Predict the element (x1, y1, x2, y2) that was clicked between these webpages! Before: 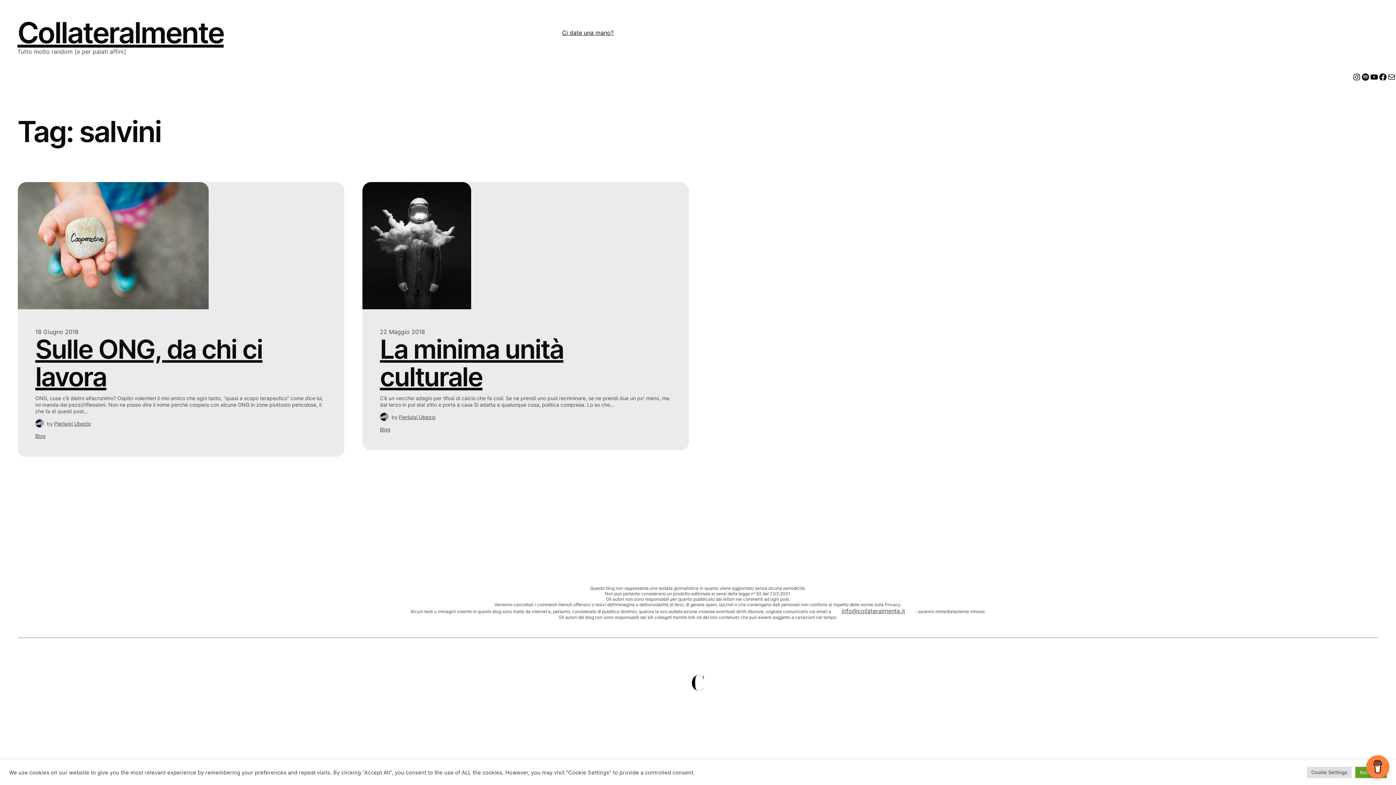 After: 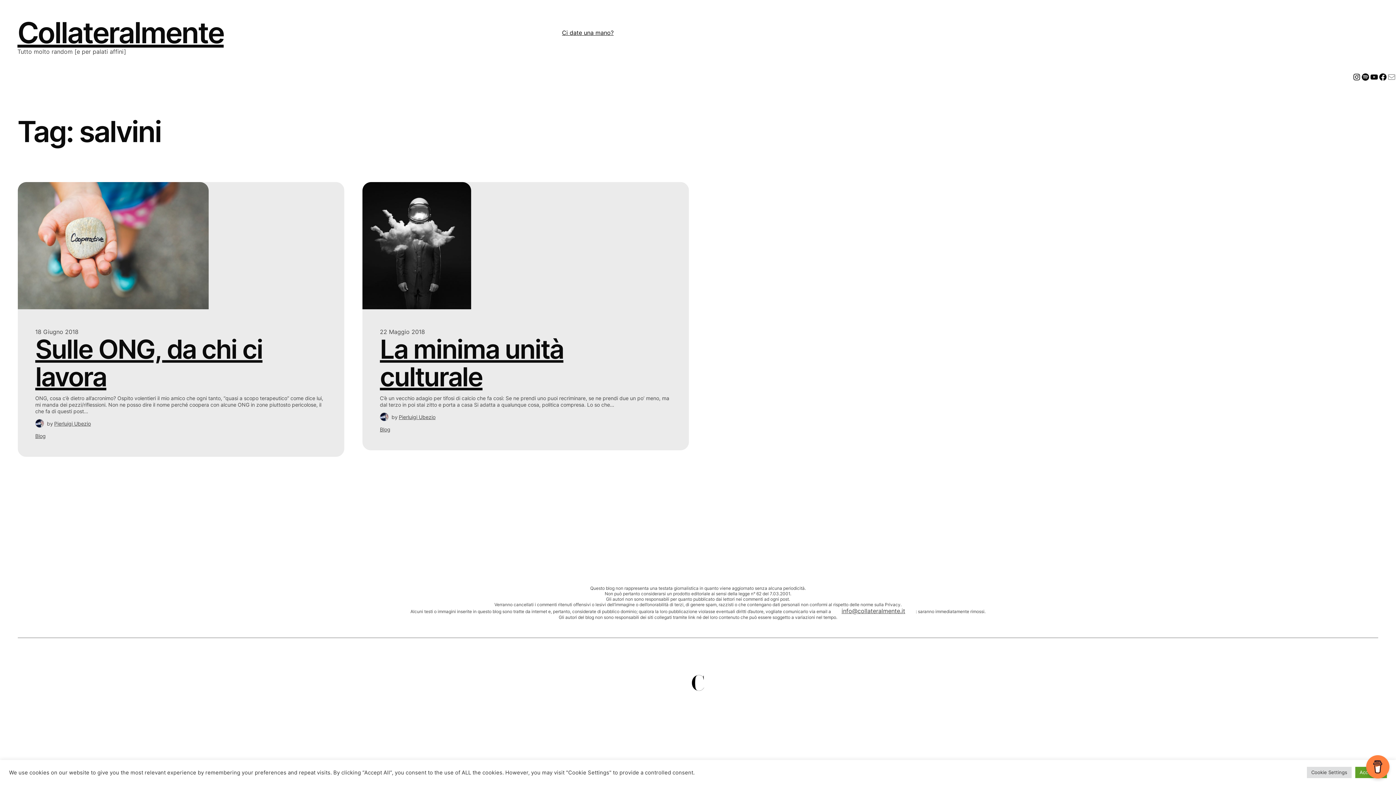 Action: bbox: (1387, 72, 1396, 81) label: Mail